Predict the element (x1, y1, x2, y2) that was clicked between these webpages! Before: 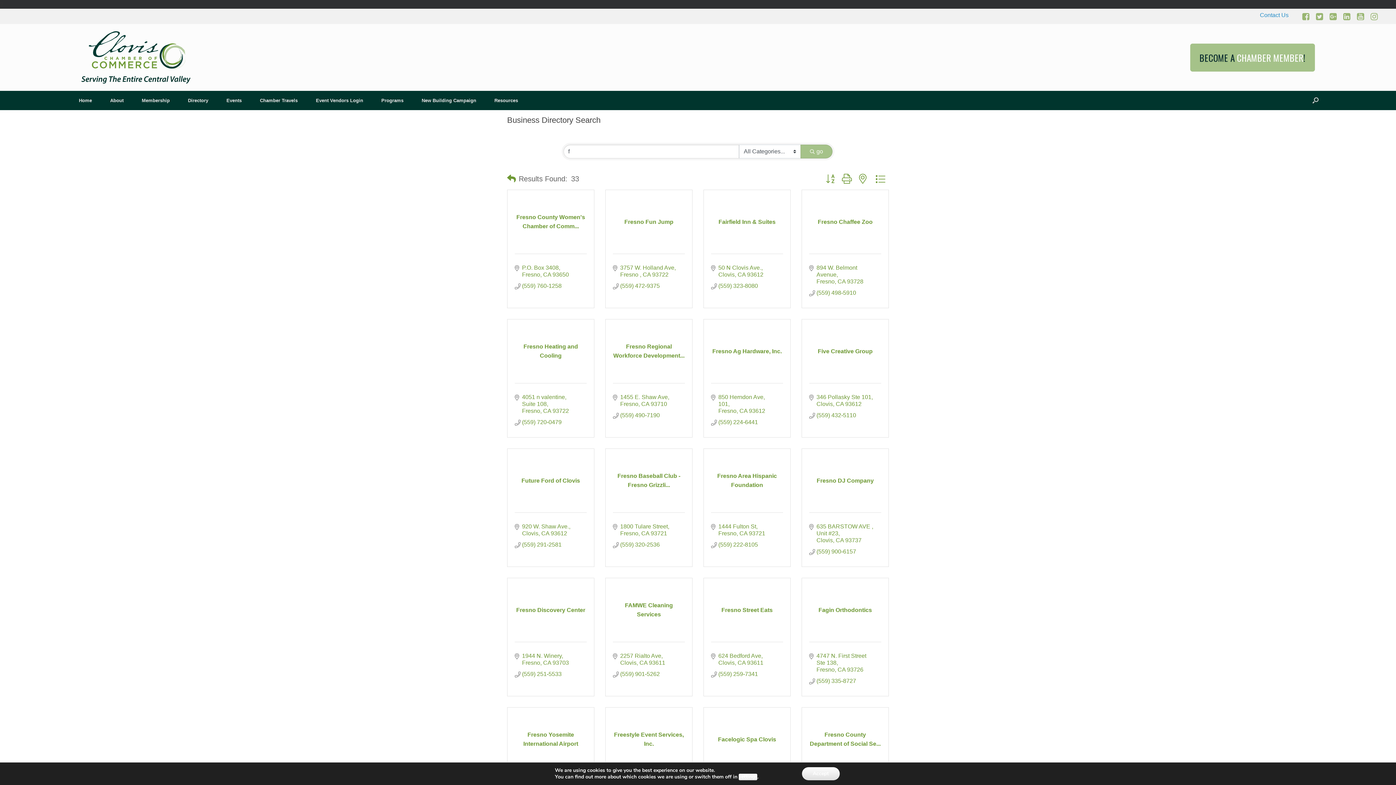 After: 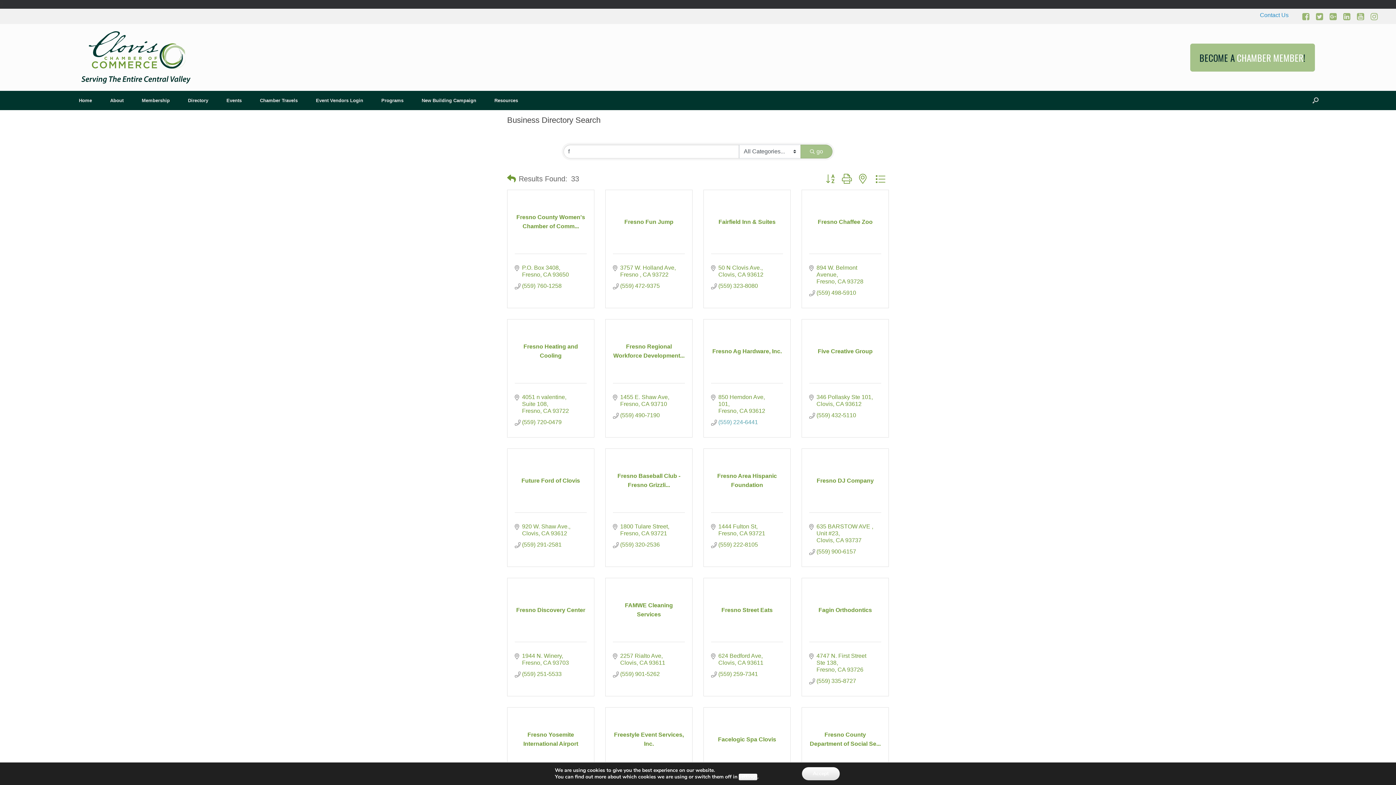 Action: label: (559) 224-6441 bbox: (718, 418, 758, 425)